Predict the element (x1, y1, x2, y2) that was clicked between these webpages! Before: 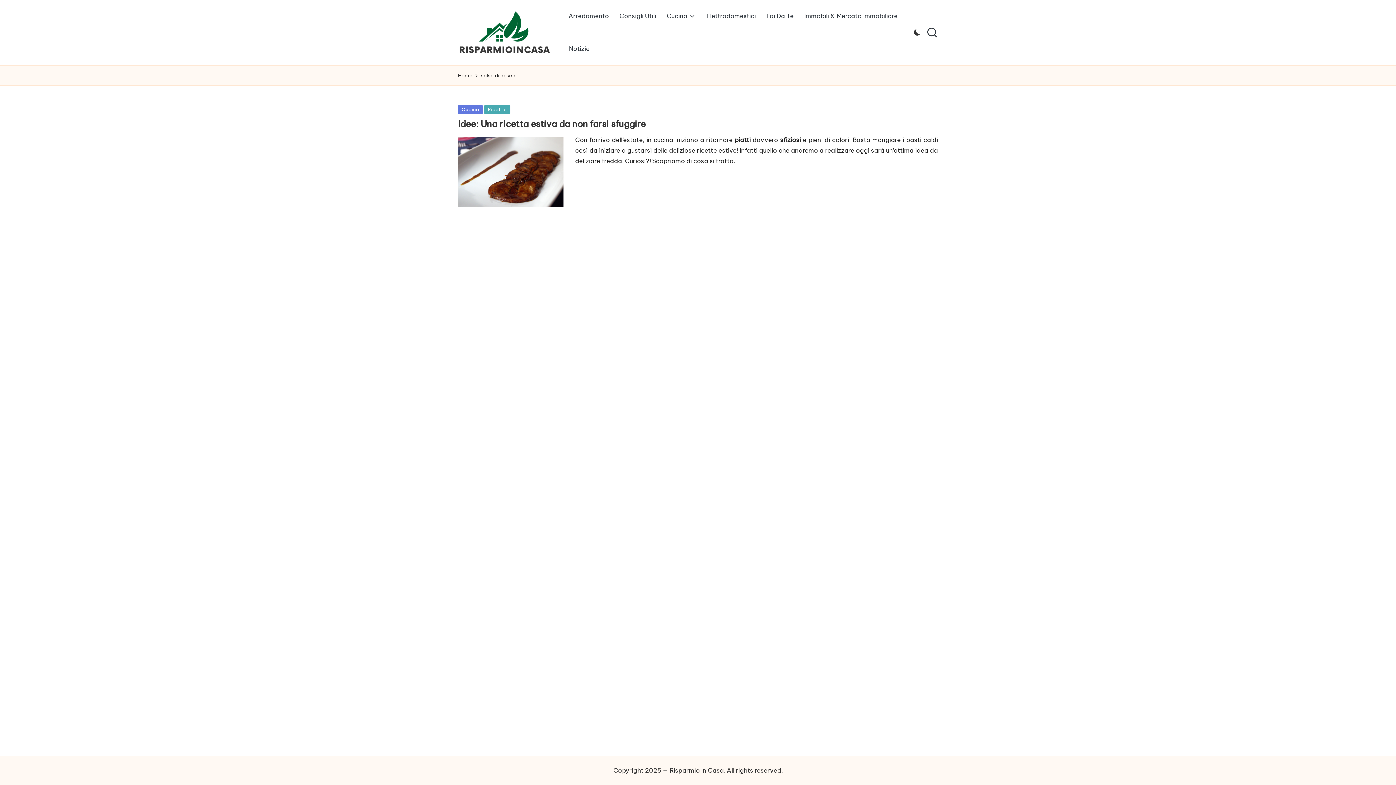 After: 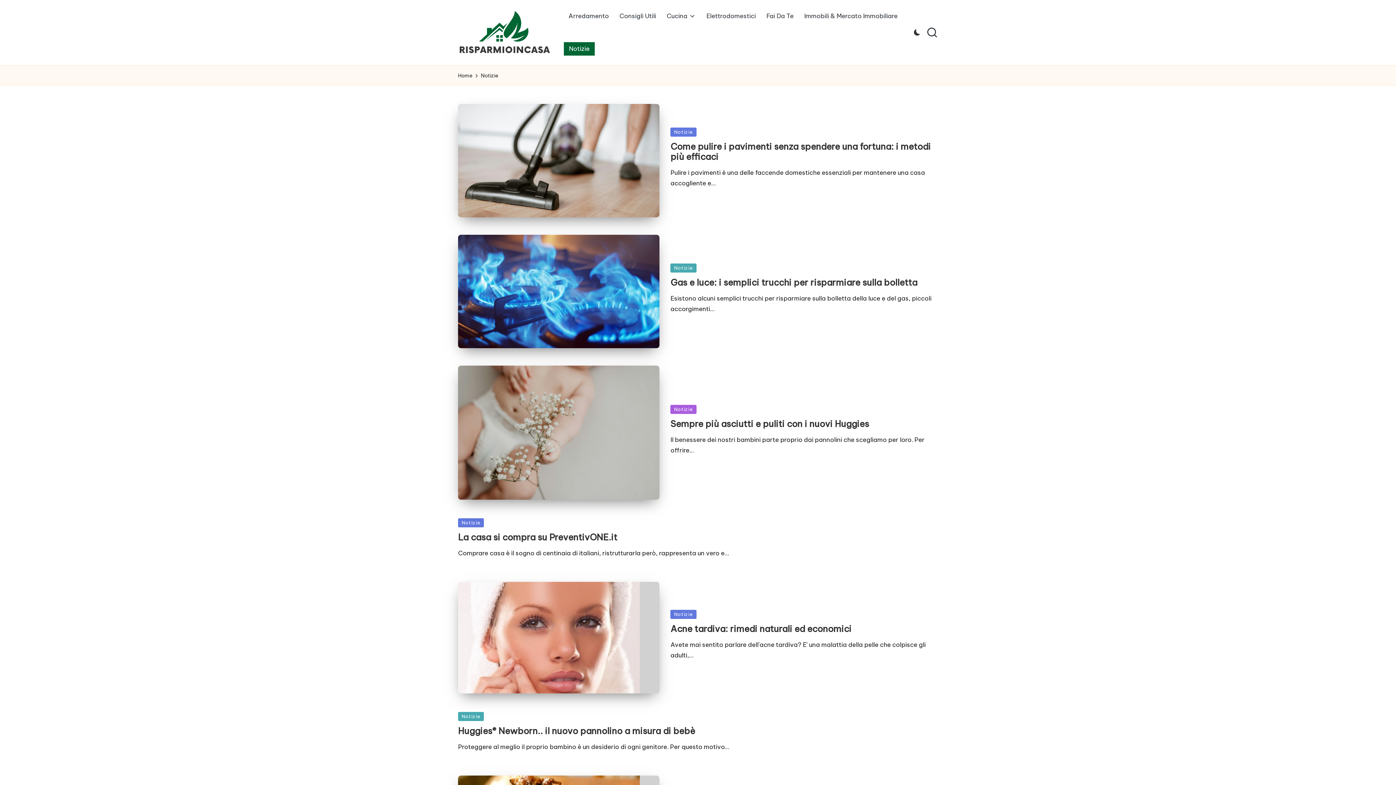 Action: bbox: (563, 42, 594, 55) label: Notizie